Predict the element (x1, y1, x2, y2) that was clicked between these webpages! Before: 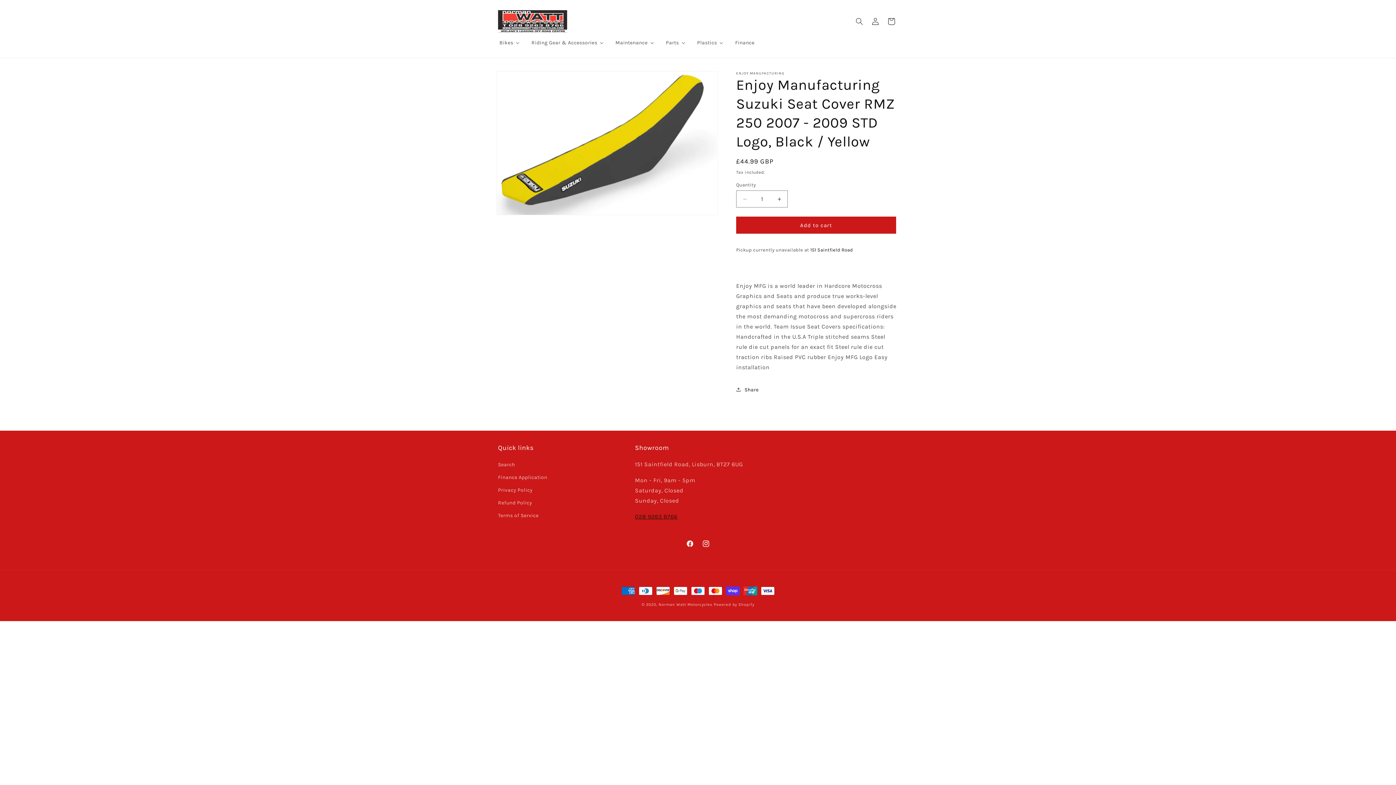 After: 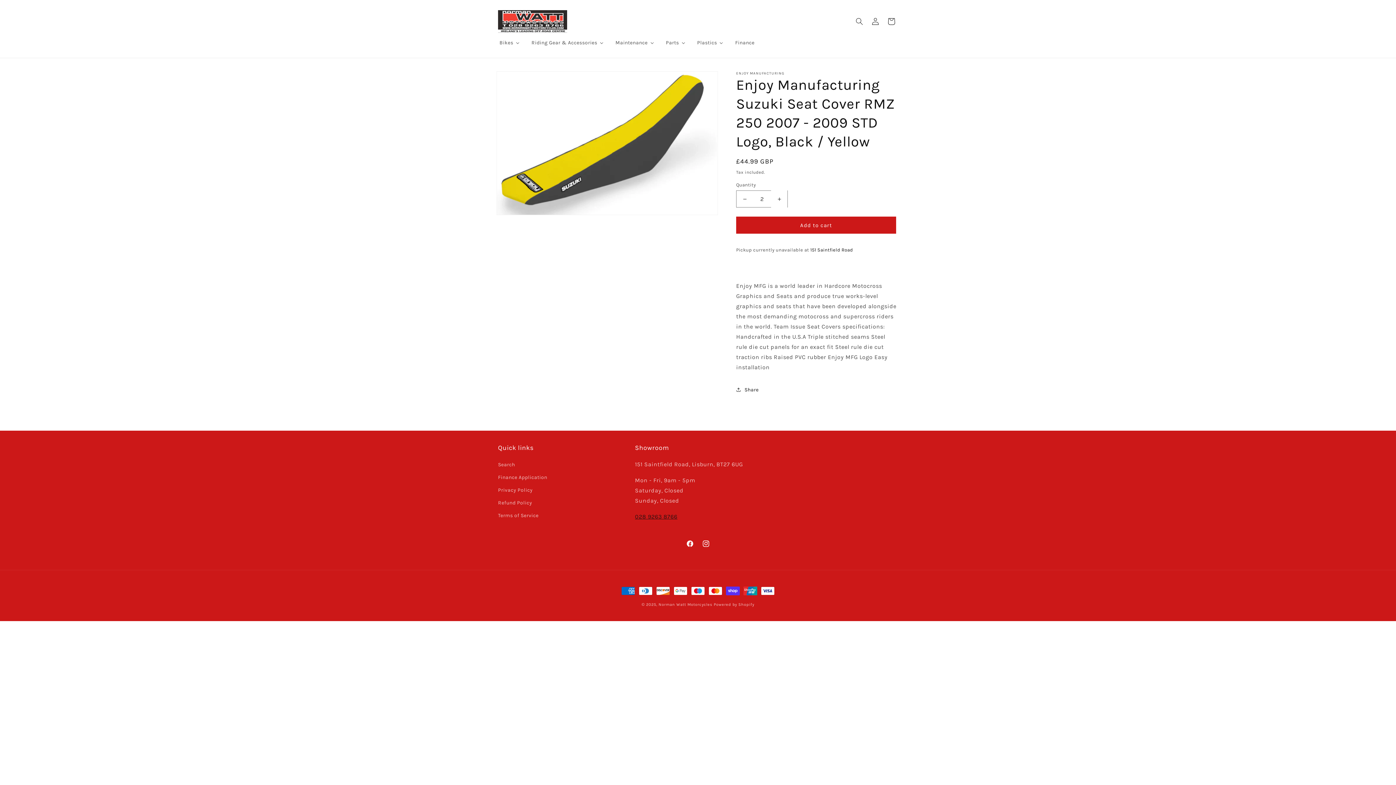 Action: bbox: (771, 190, 787, 207) label: Increase quantity for Enjoy Manufacturing Suzuki Seat Cover RMZ 250 2007 - 2009 STD Logo, Black / Yellow